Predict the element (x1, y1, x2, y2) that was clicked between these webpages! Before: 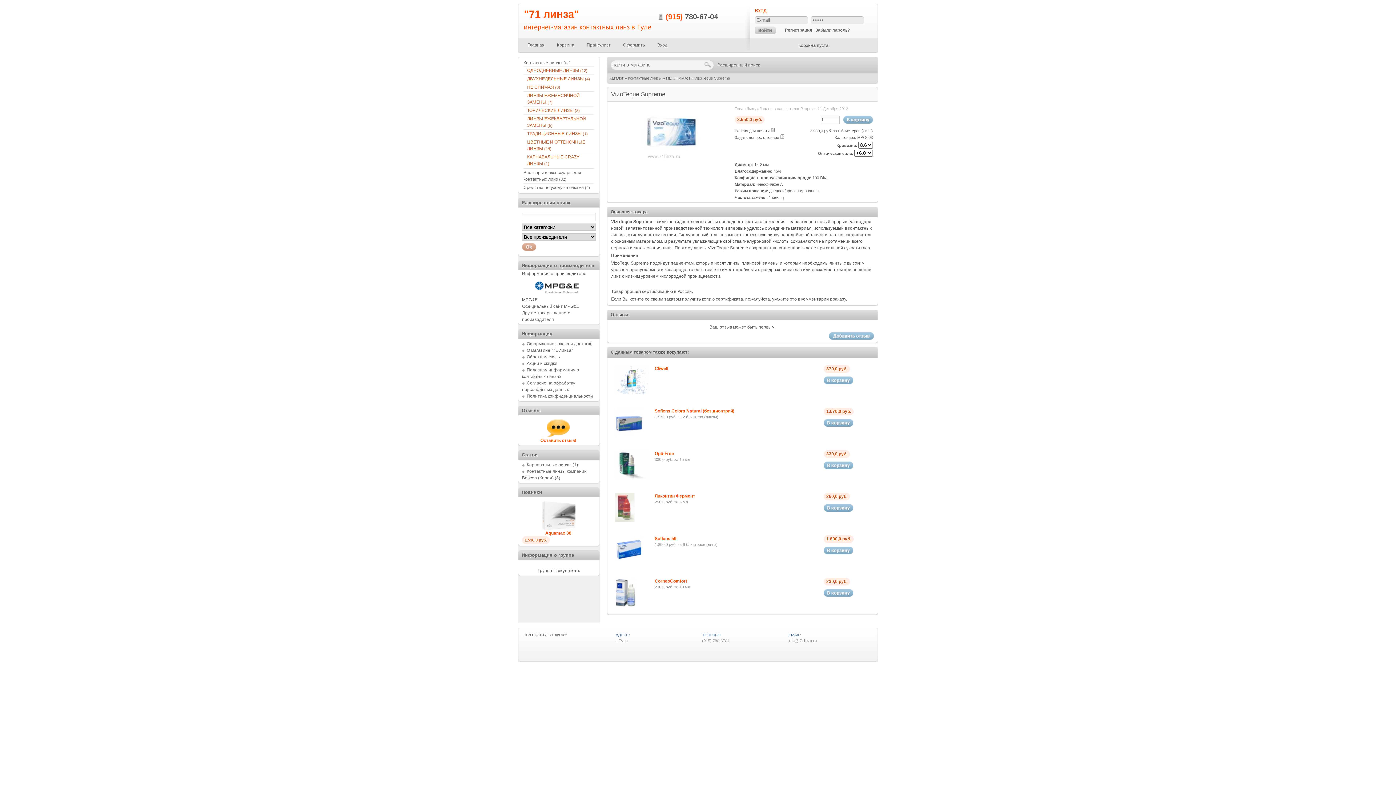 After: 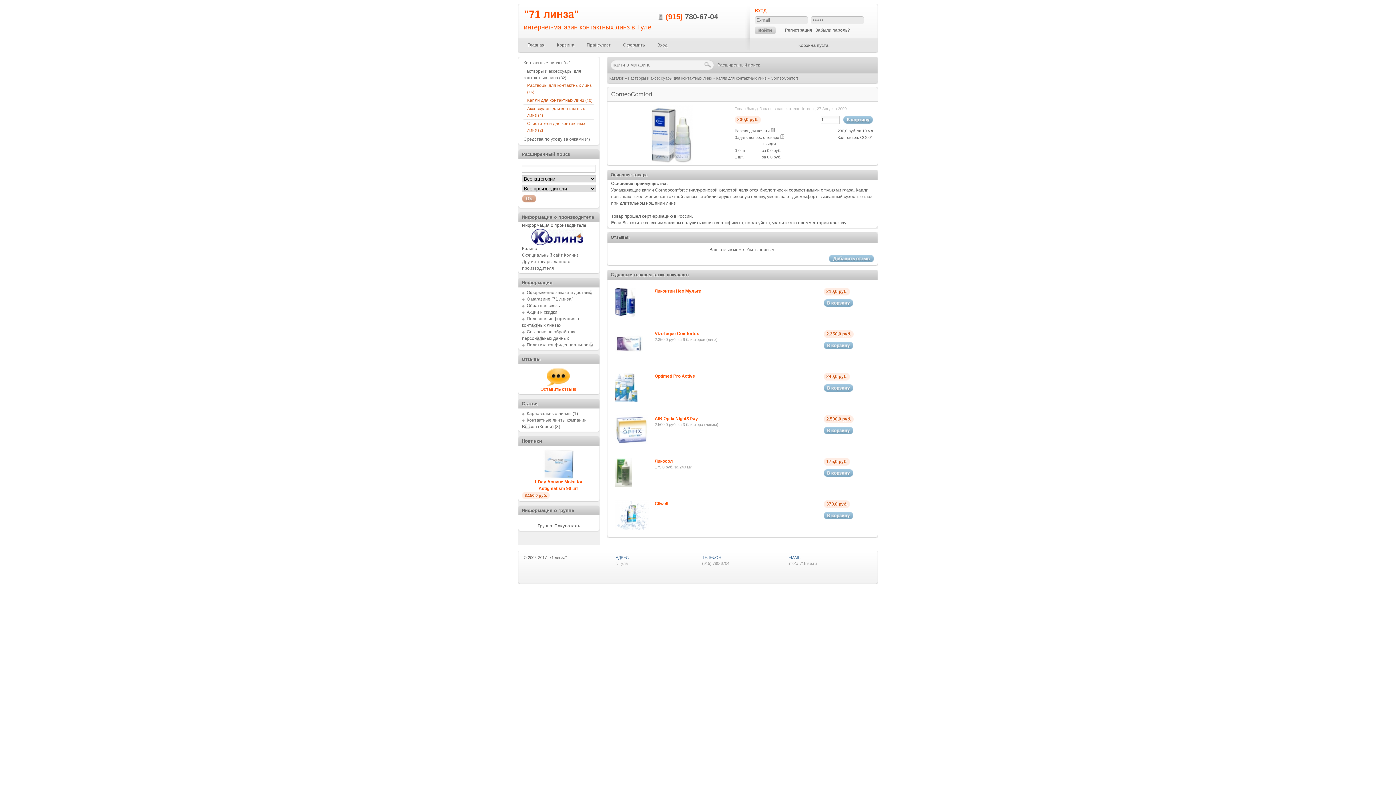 Action: bbox: (614, 603, 636, 608)